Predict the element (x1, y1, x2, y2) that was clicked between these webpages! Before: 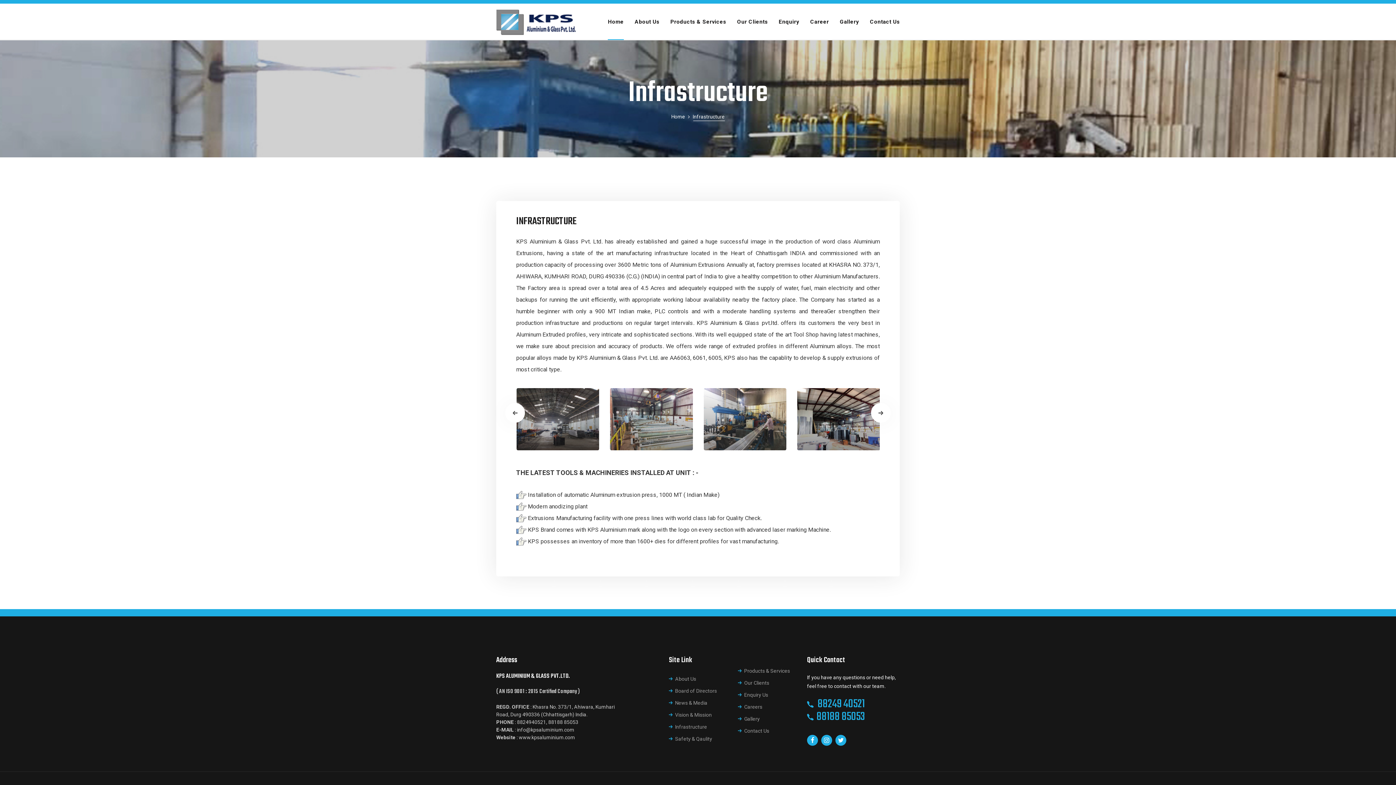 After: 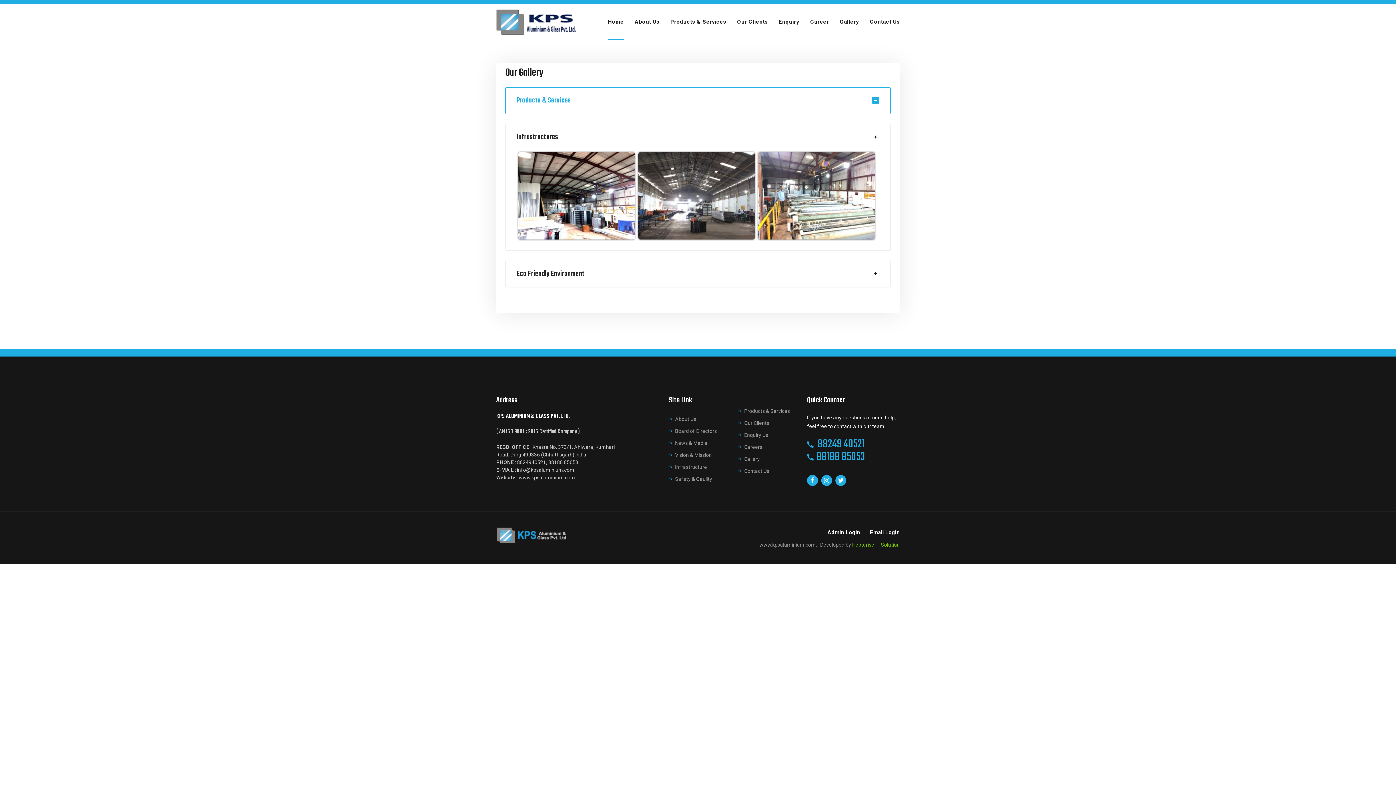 Action: label: Gallery bbox: (840, 3, 859, 39)